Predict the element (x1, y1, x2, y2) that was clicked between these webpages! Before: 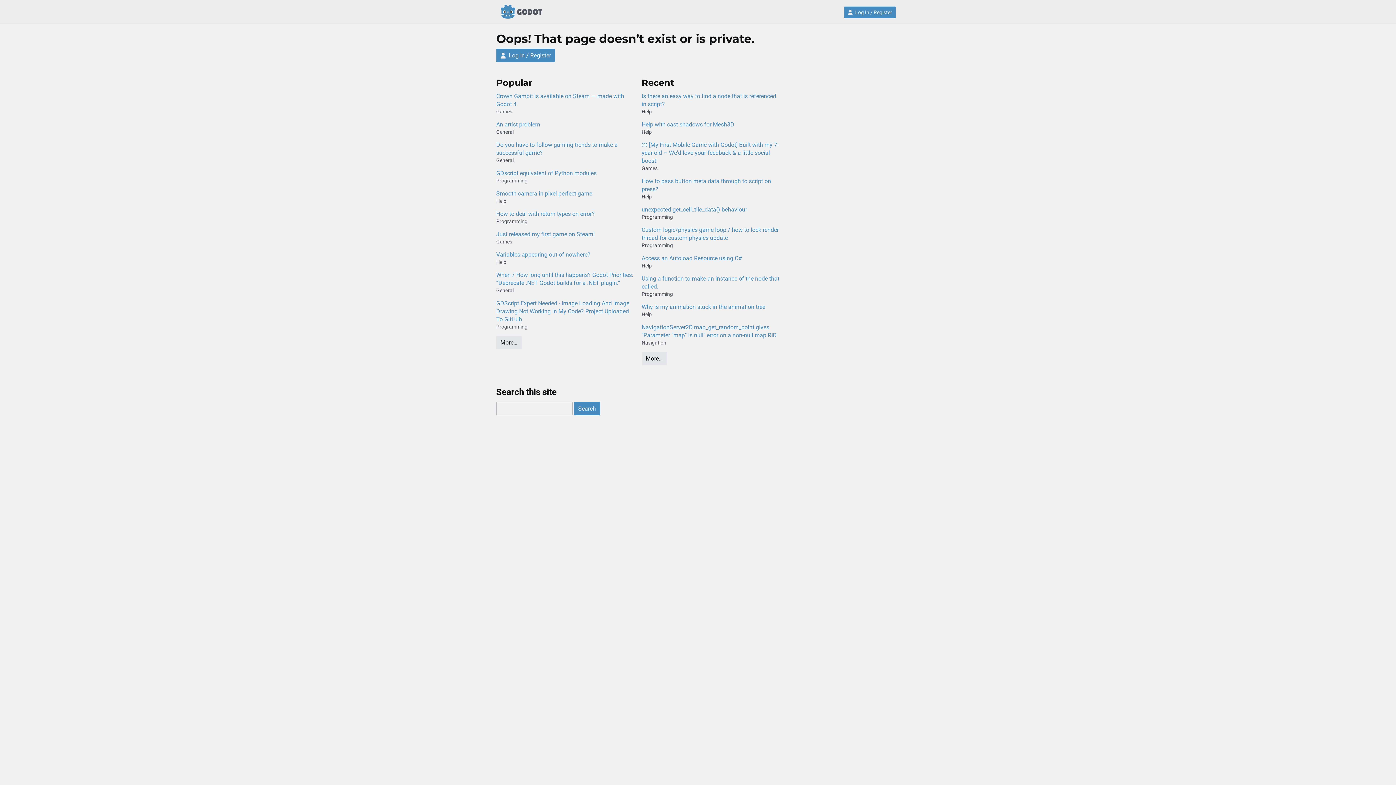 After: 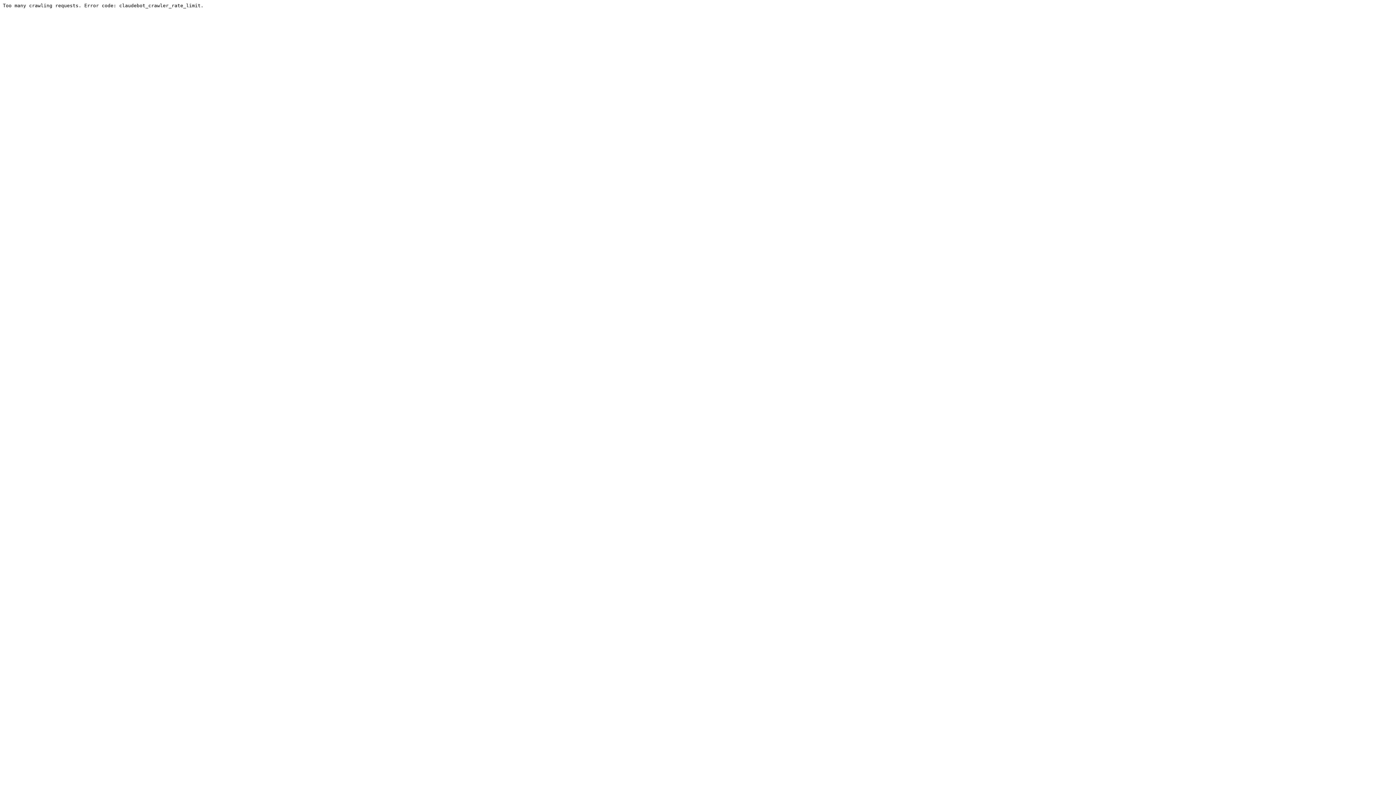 Action: bbox: (641, 120, 780, 128) label: Help with cast shadows for Mesh3D